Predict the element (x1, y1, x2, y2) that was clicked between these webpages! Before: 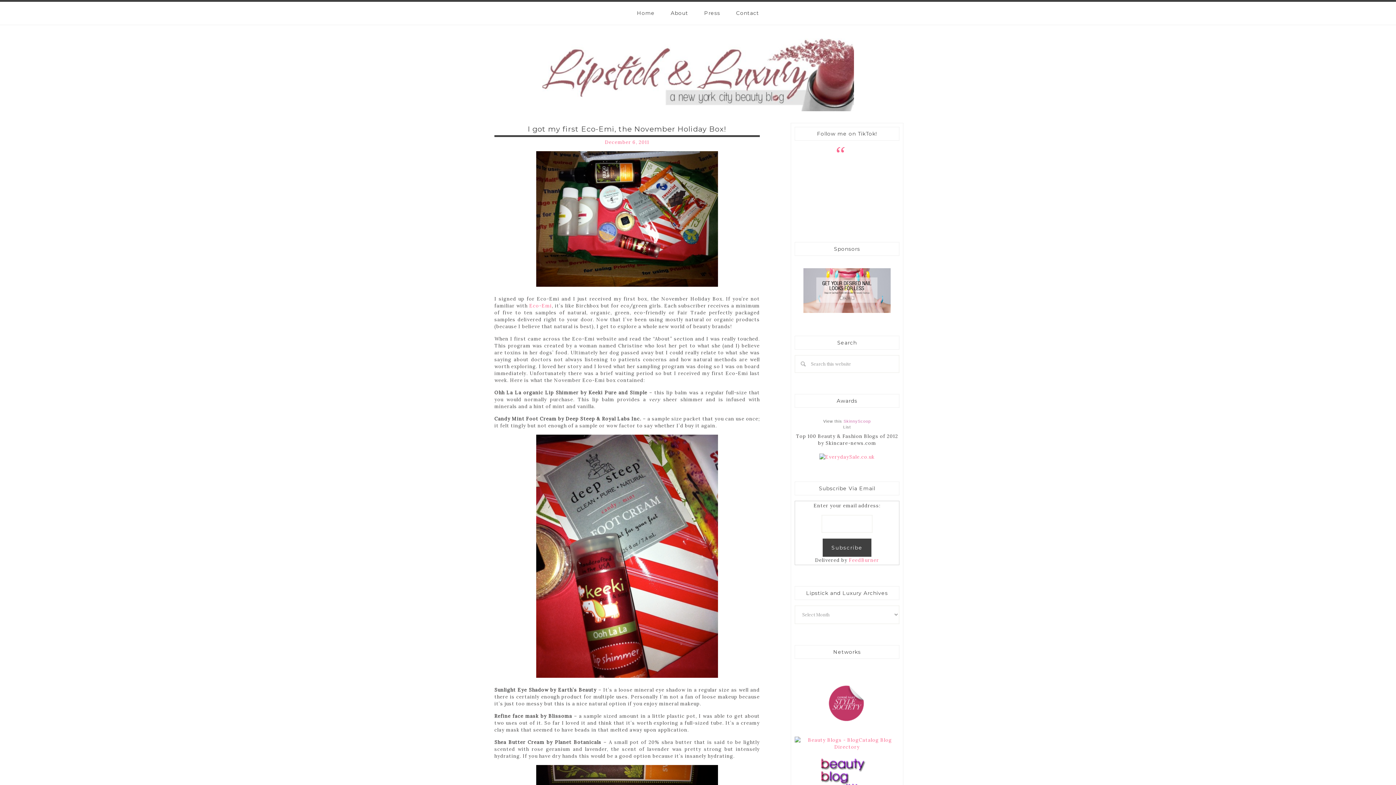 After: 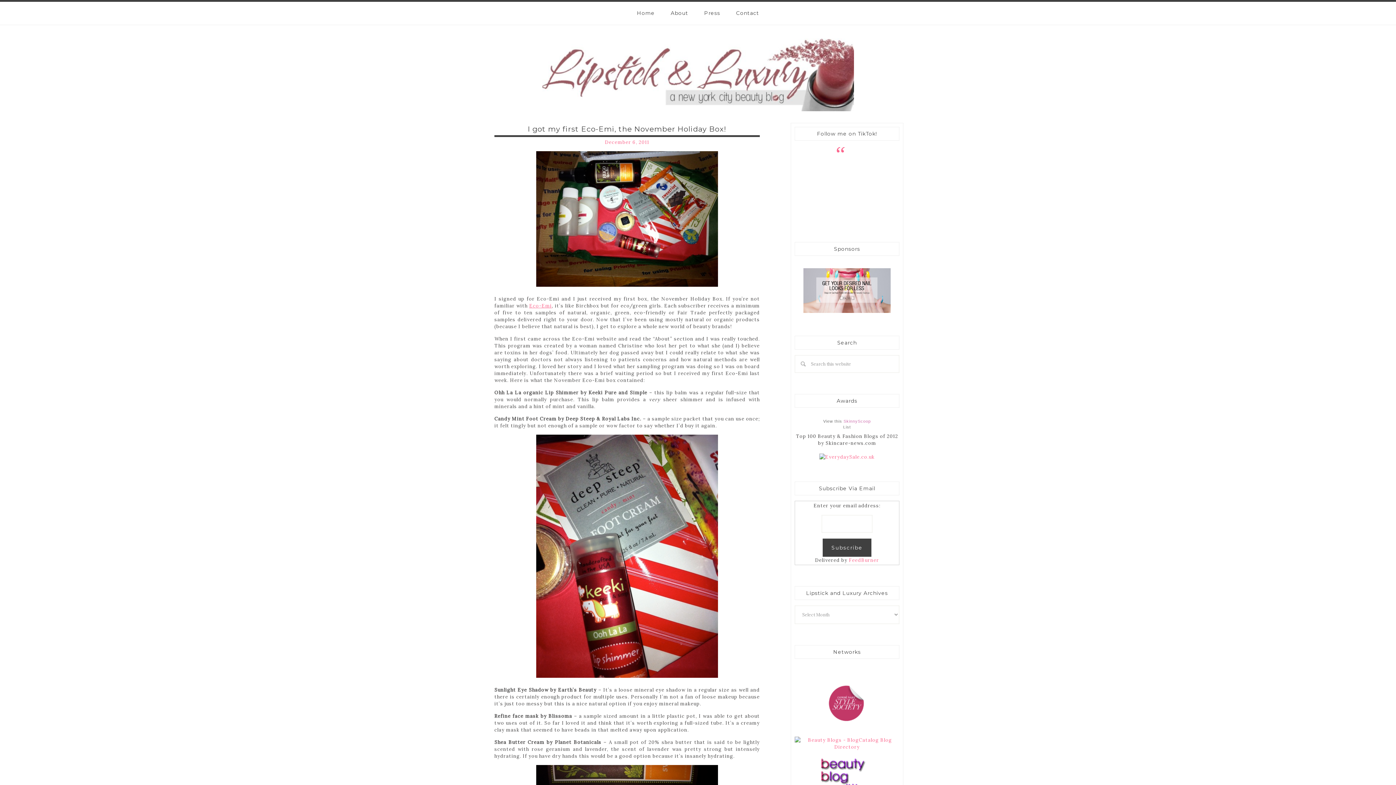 Action: label: Eco-Emi bbox: (529, 302, 551, 309)